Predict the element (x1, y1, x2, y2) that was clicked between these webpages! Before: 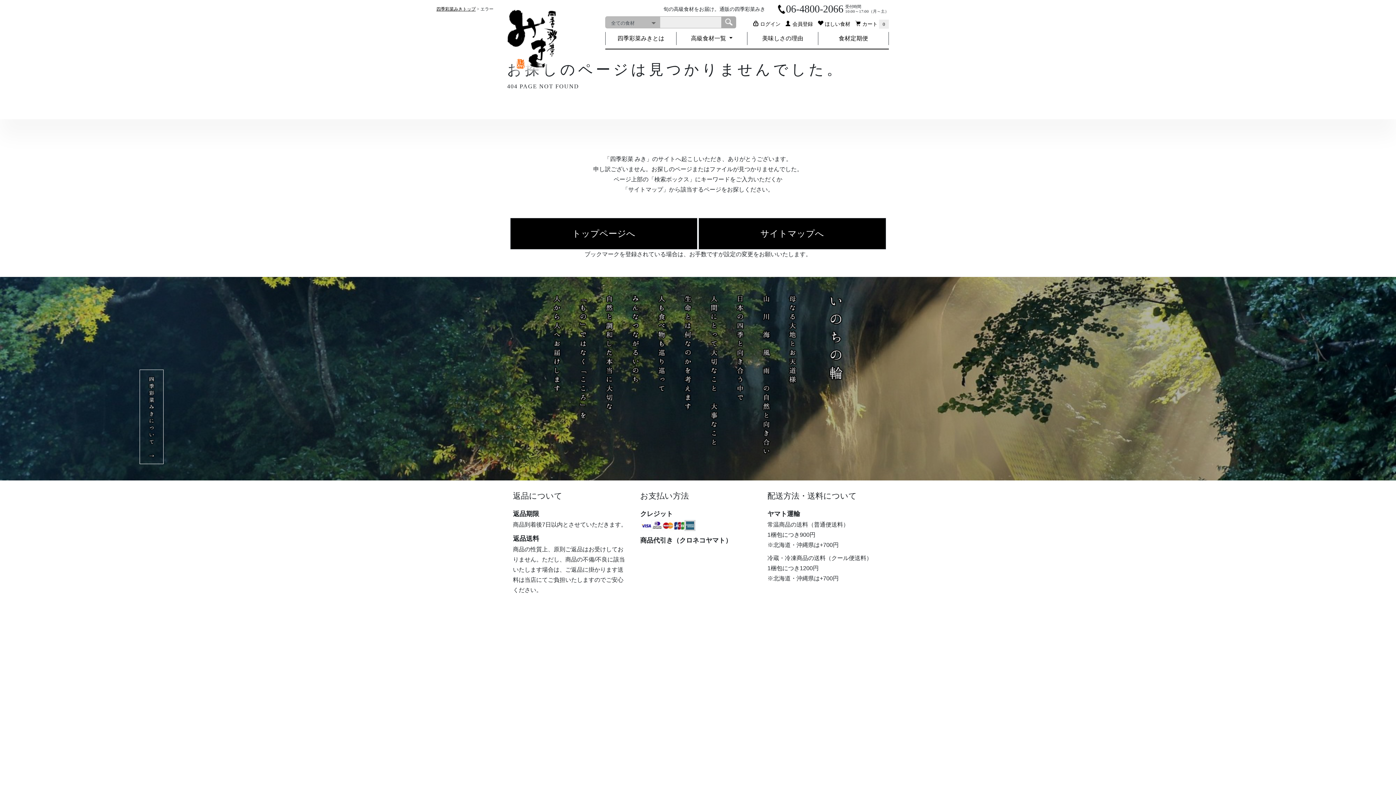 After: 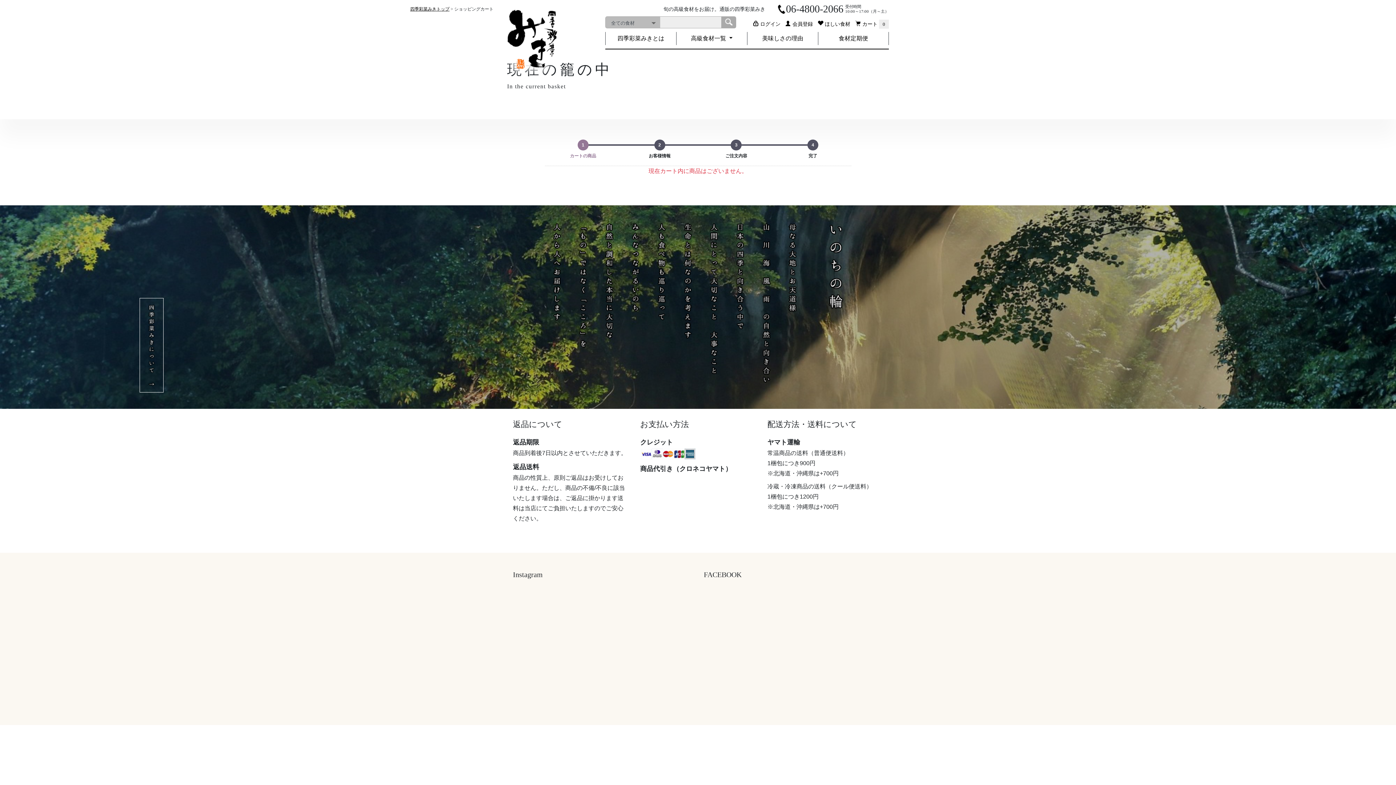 Action: bbox: (850, 18, 889, 30) label: カート 0